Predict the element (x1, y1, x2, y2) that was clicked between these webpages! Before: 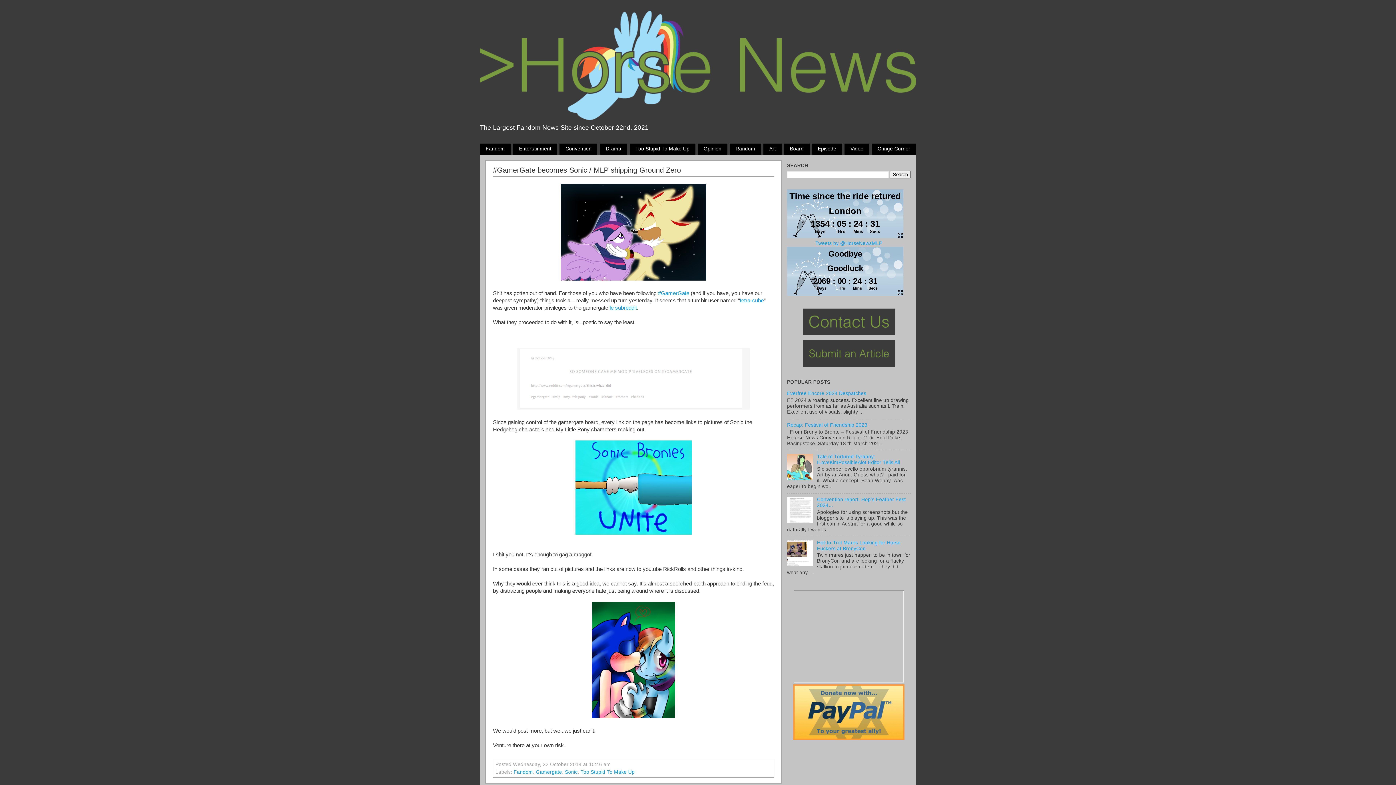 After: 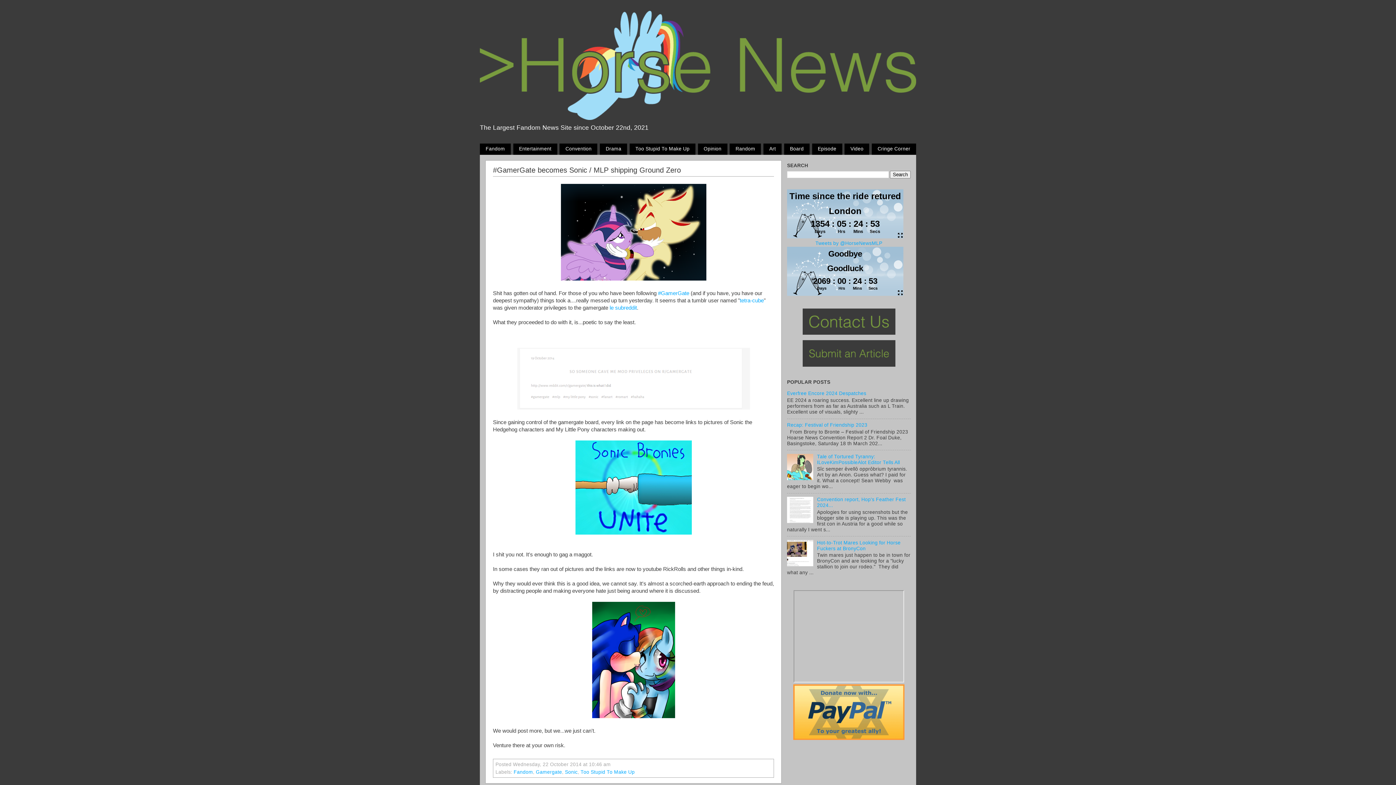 Action: bbox: (787, 562, 815, 567)